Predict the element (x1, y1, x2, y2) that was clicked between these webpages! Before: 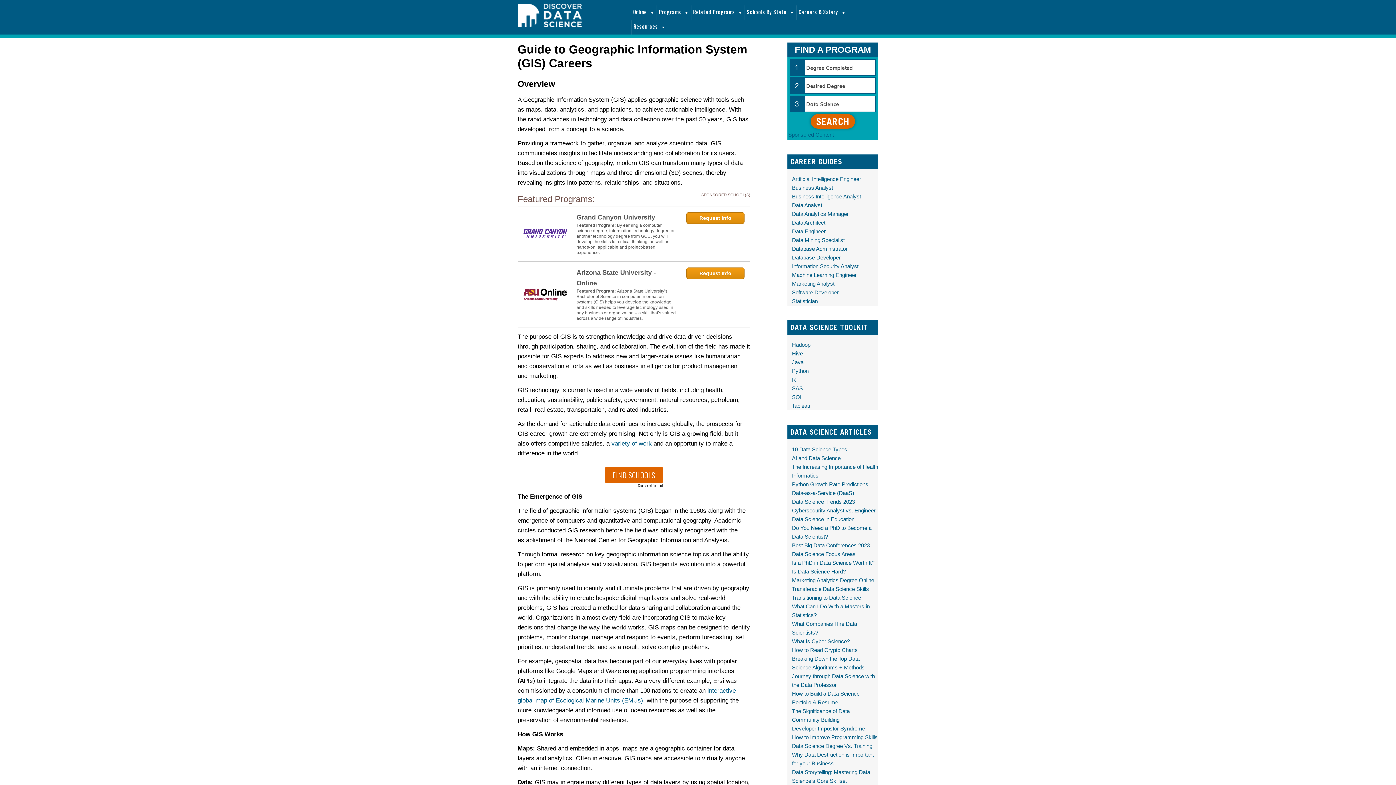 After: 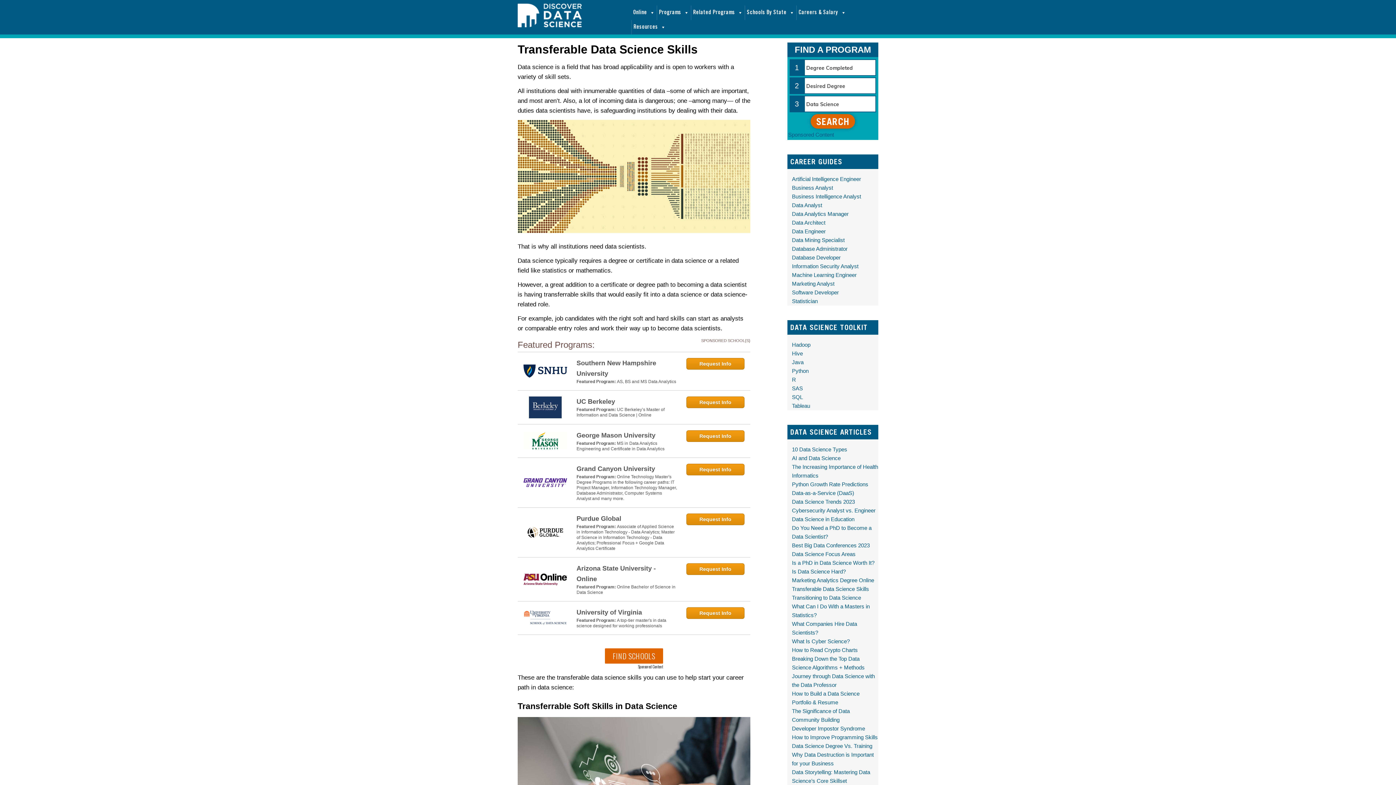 Action: bbox: (792, 586, 869, 592) label: Transferable Data Science Skills